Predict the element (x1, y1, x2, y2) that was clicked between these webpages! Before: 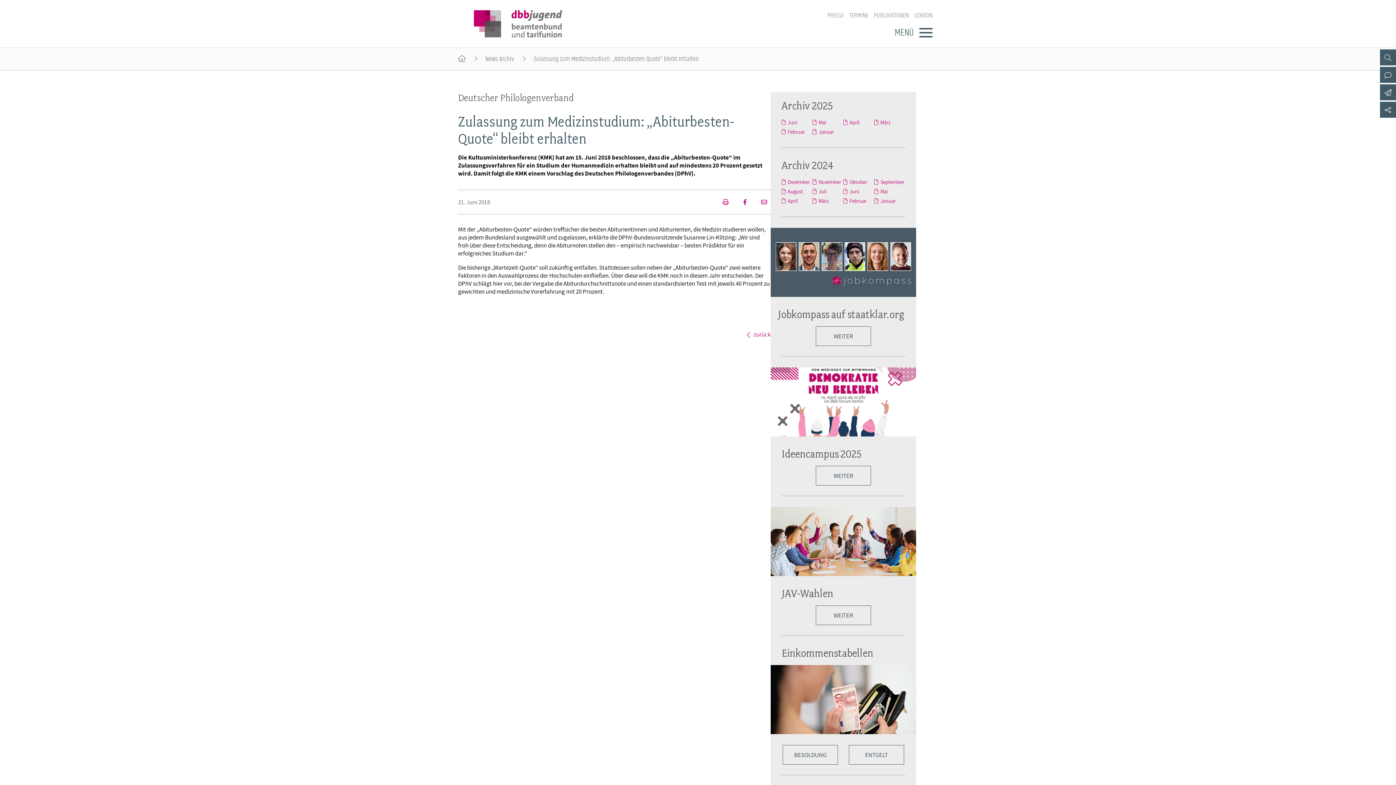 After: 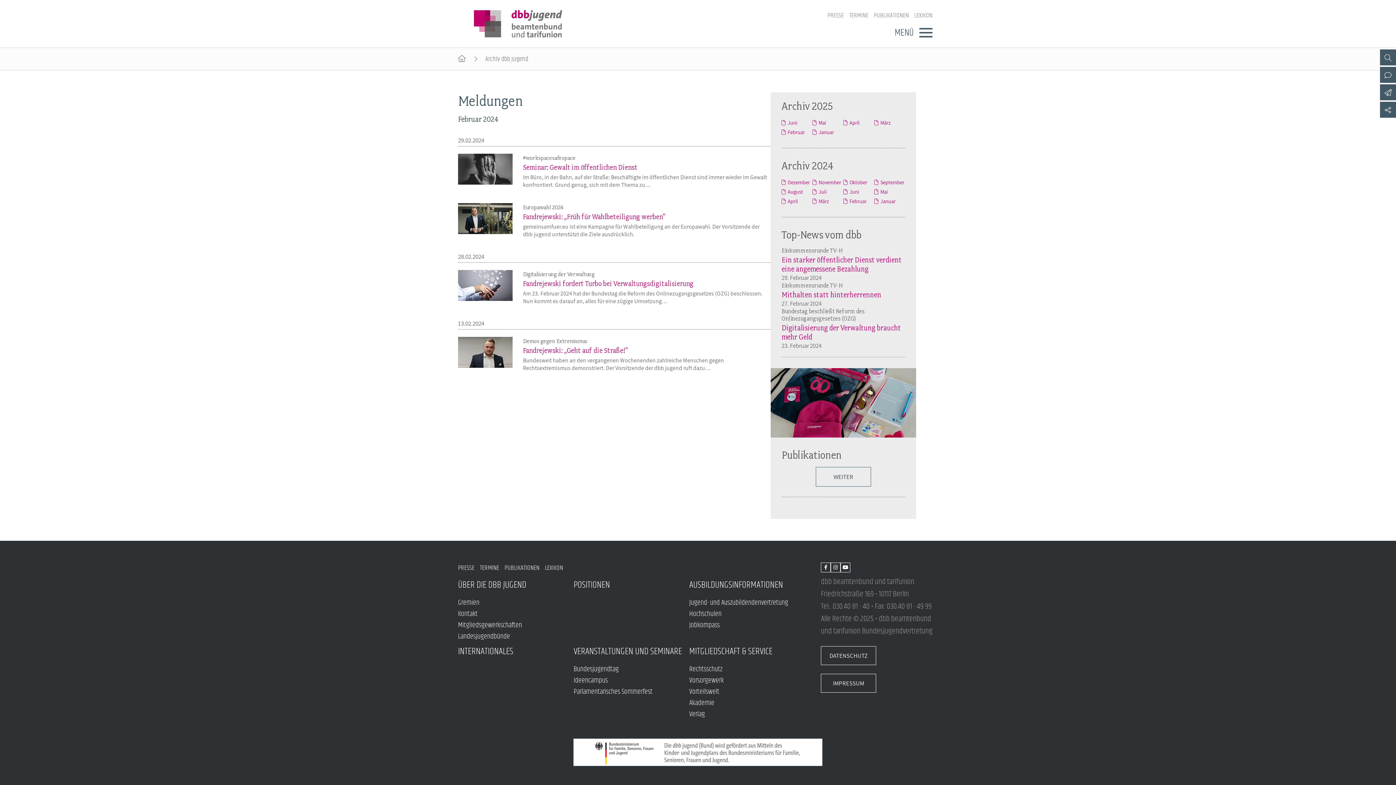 Action: bbox: (843, 197, 866, 204) label: Februar